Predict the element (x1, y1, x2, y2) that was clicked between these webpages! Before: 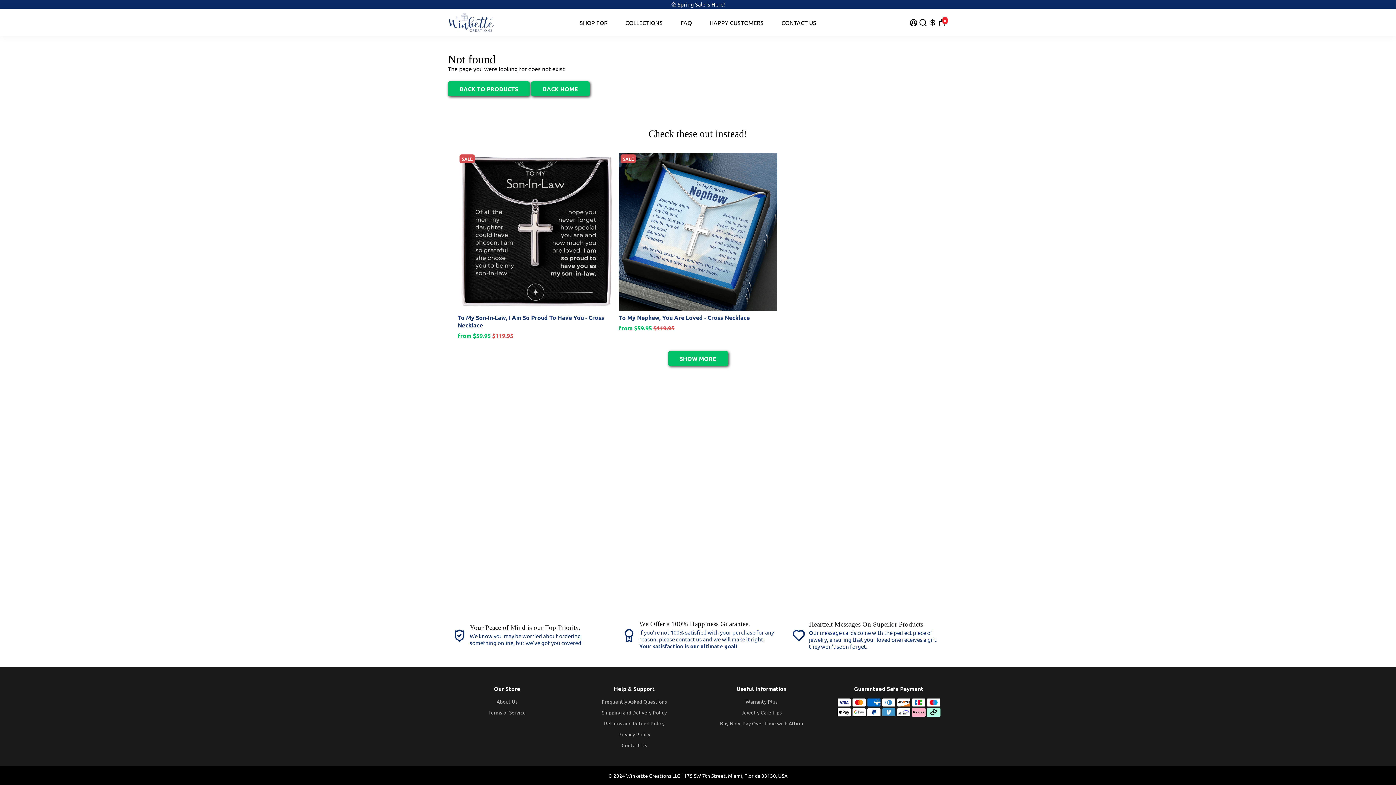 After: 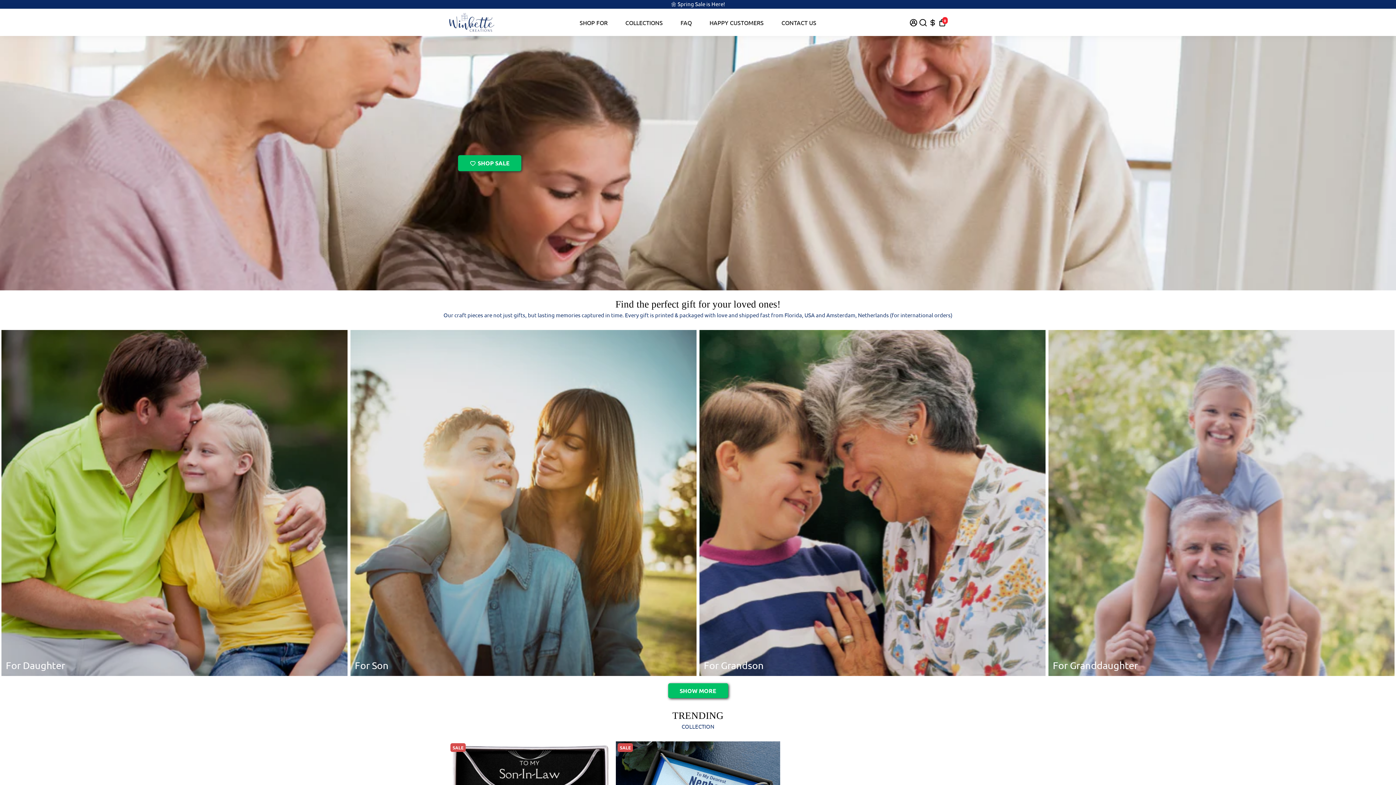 Action: label: BACK HOME bbox: (531, 81, 589, 96)